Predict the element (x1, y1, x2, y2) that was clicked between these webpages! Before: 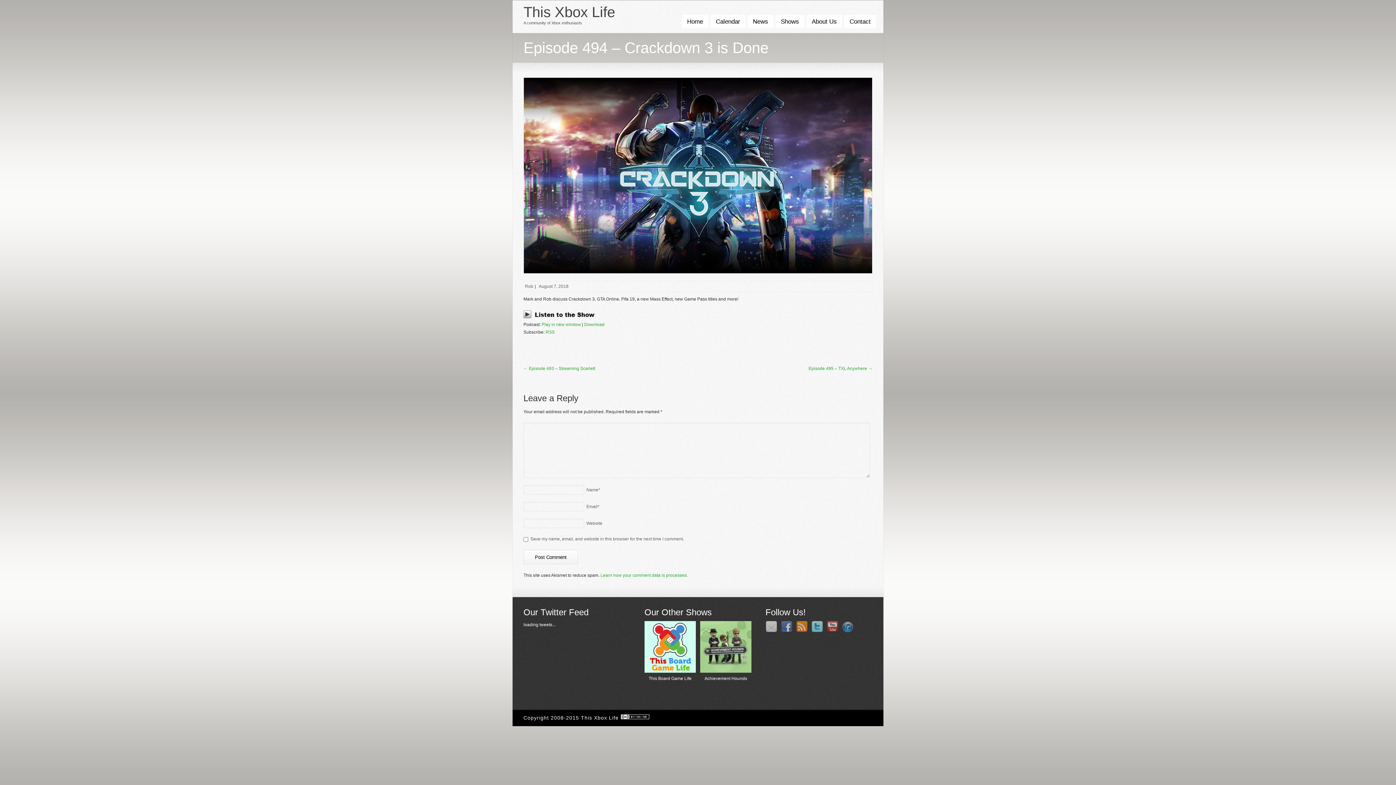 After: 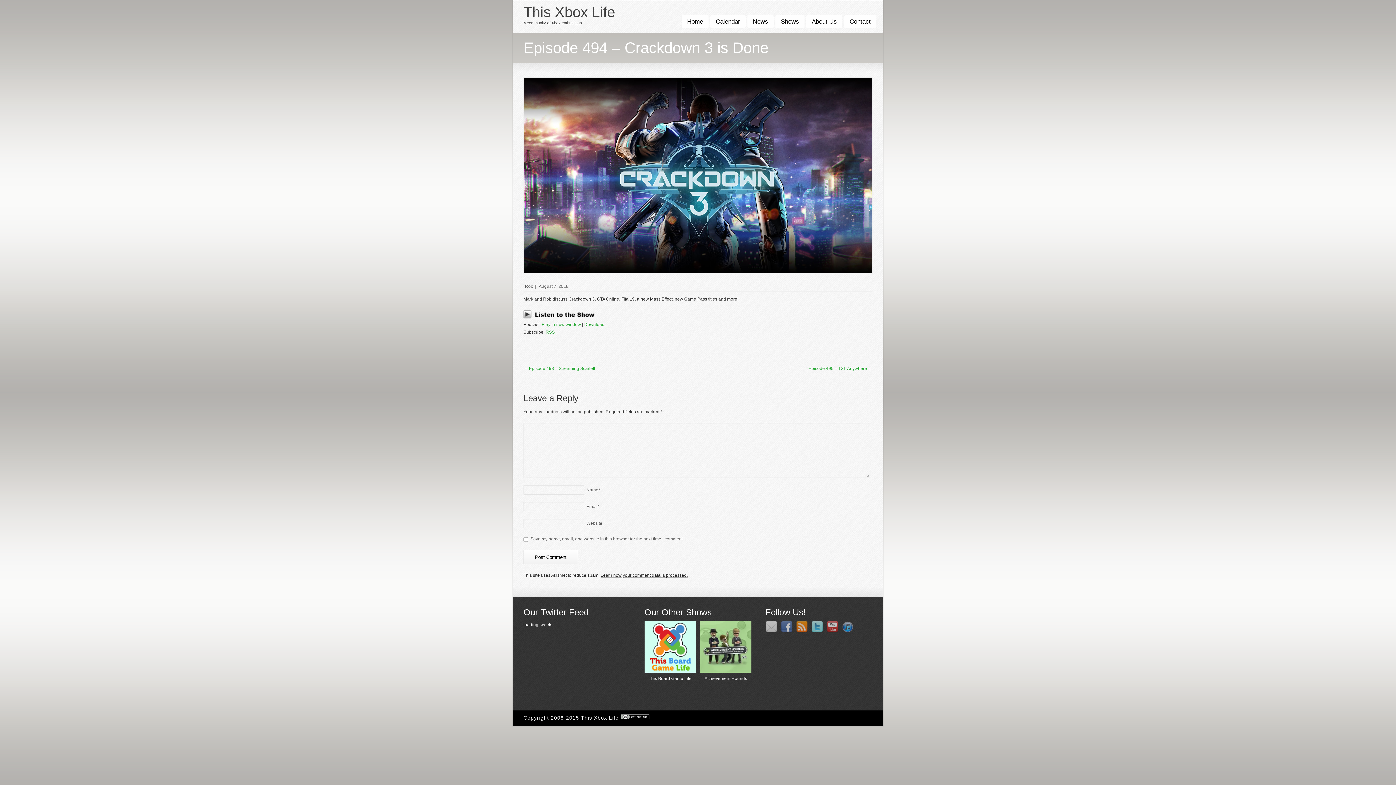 Action: bbox: (600, 573, 688, 578) label: Learn how your comment data is processed.